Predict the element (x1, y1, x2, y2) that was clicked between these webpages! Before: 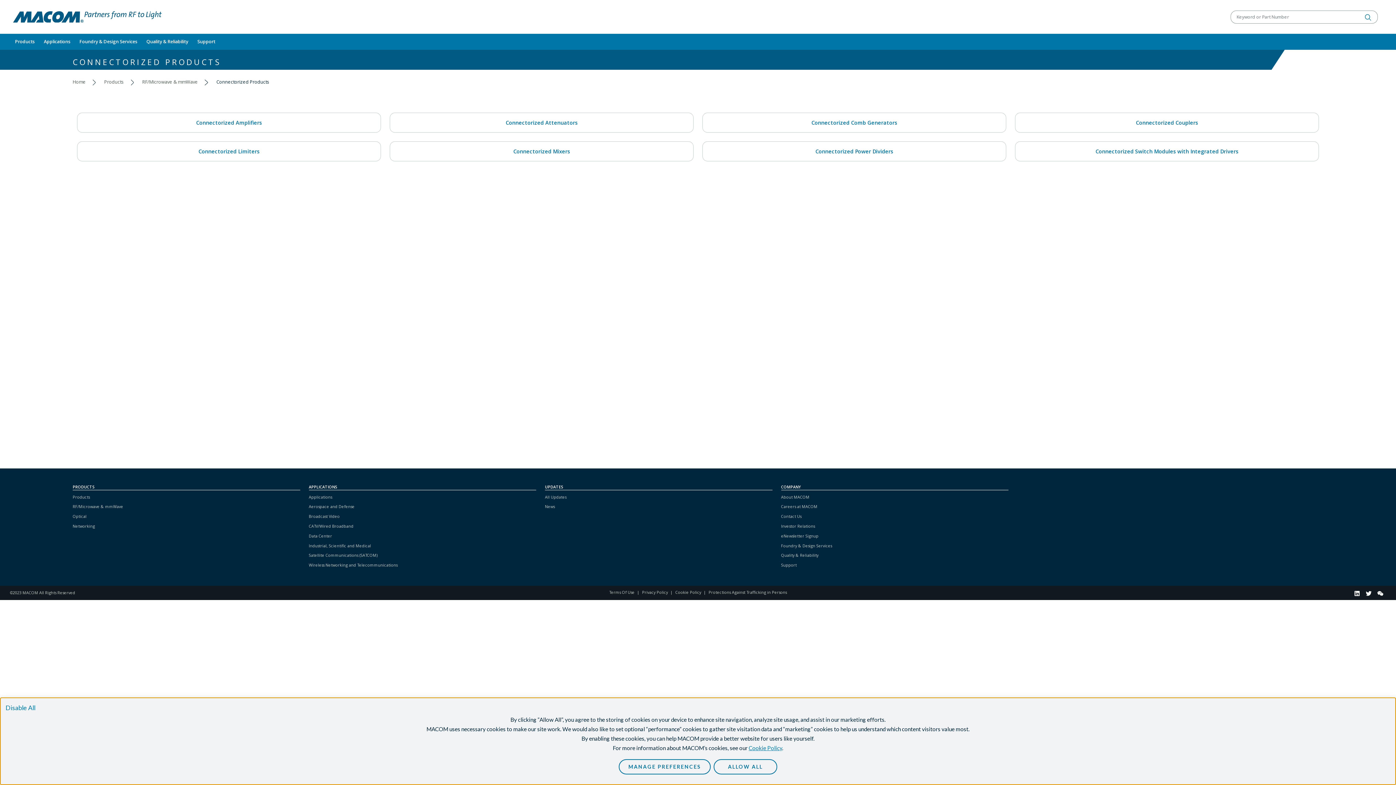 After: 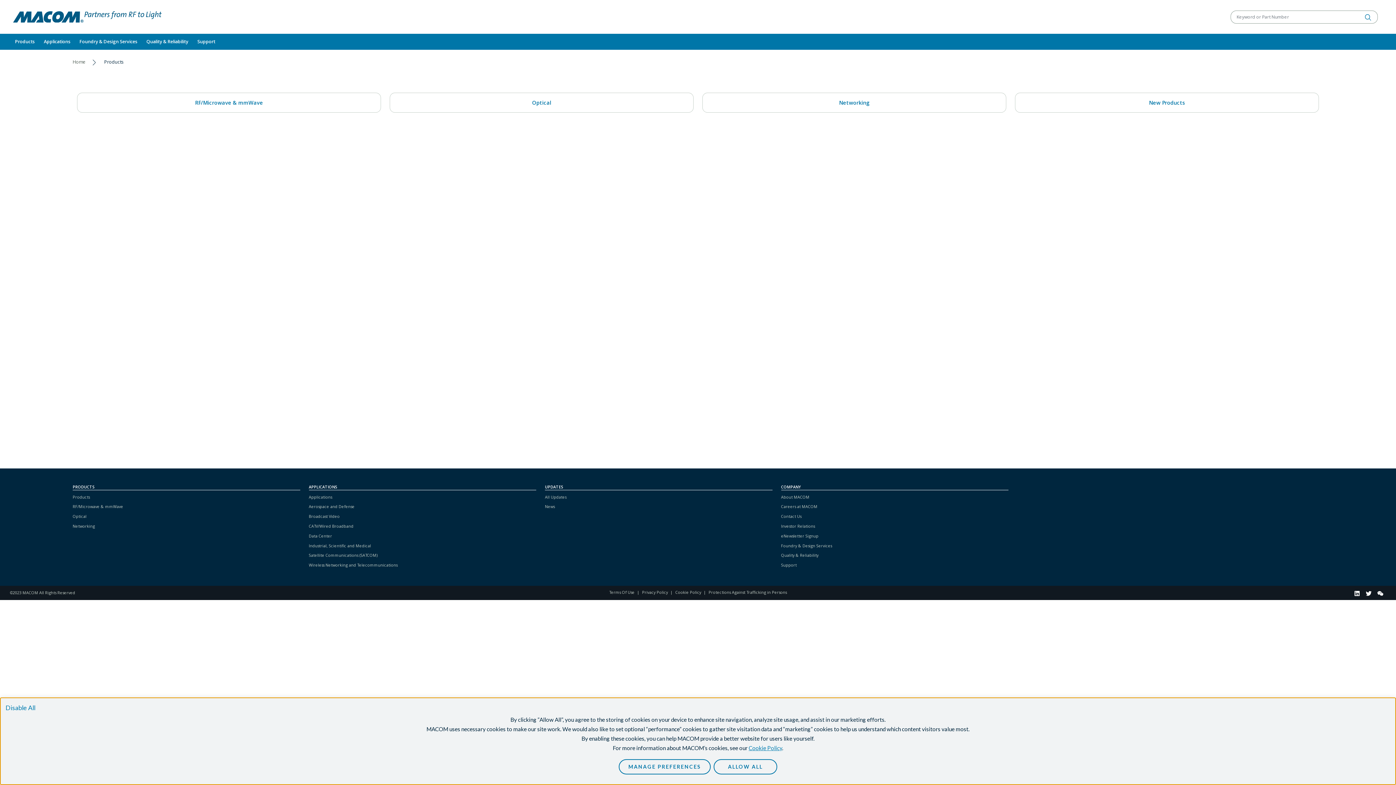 Action: label: Products bbox: (104, 78, 123, 85)